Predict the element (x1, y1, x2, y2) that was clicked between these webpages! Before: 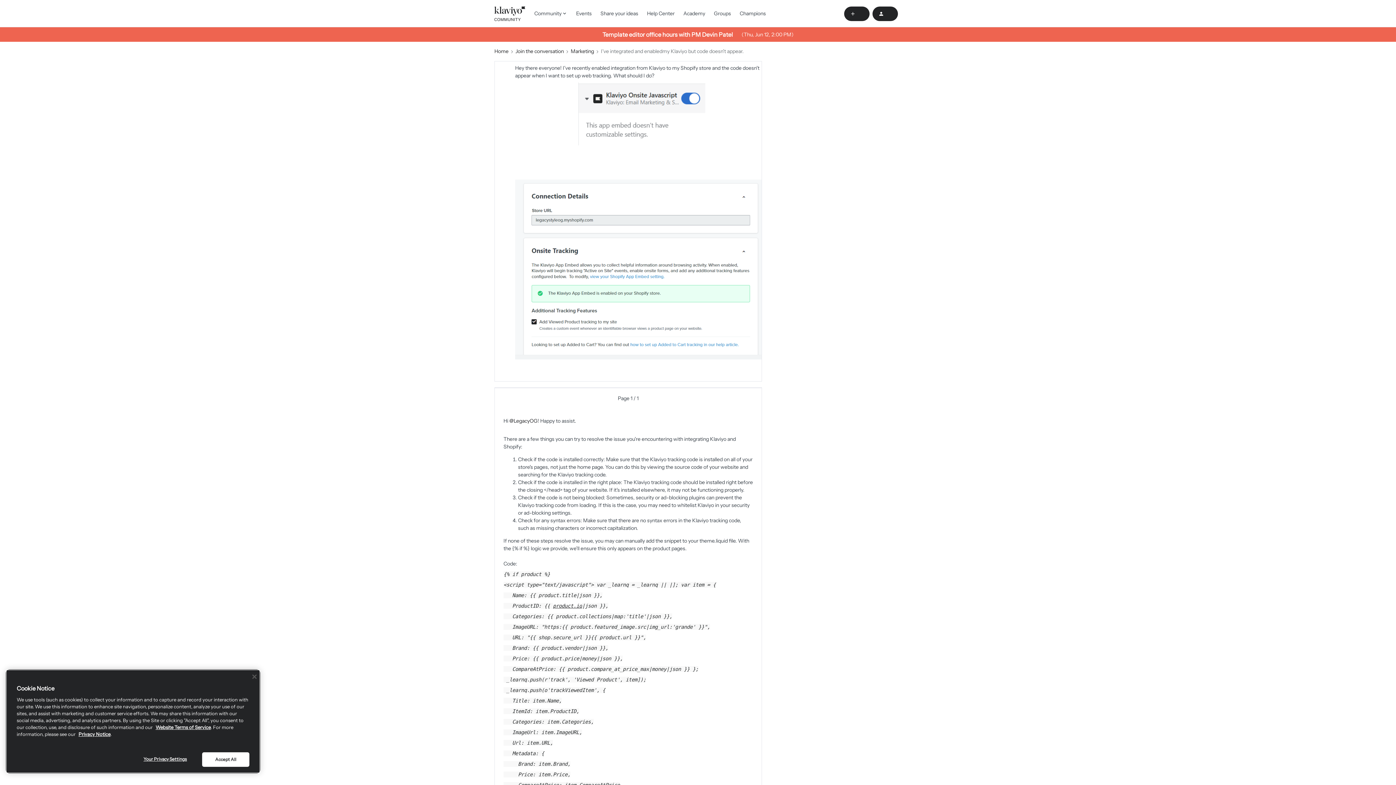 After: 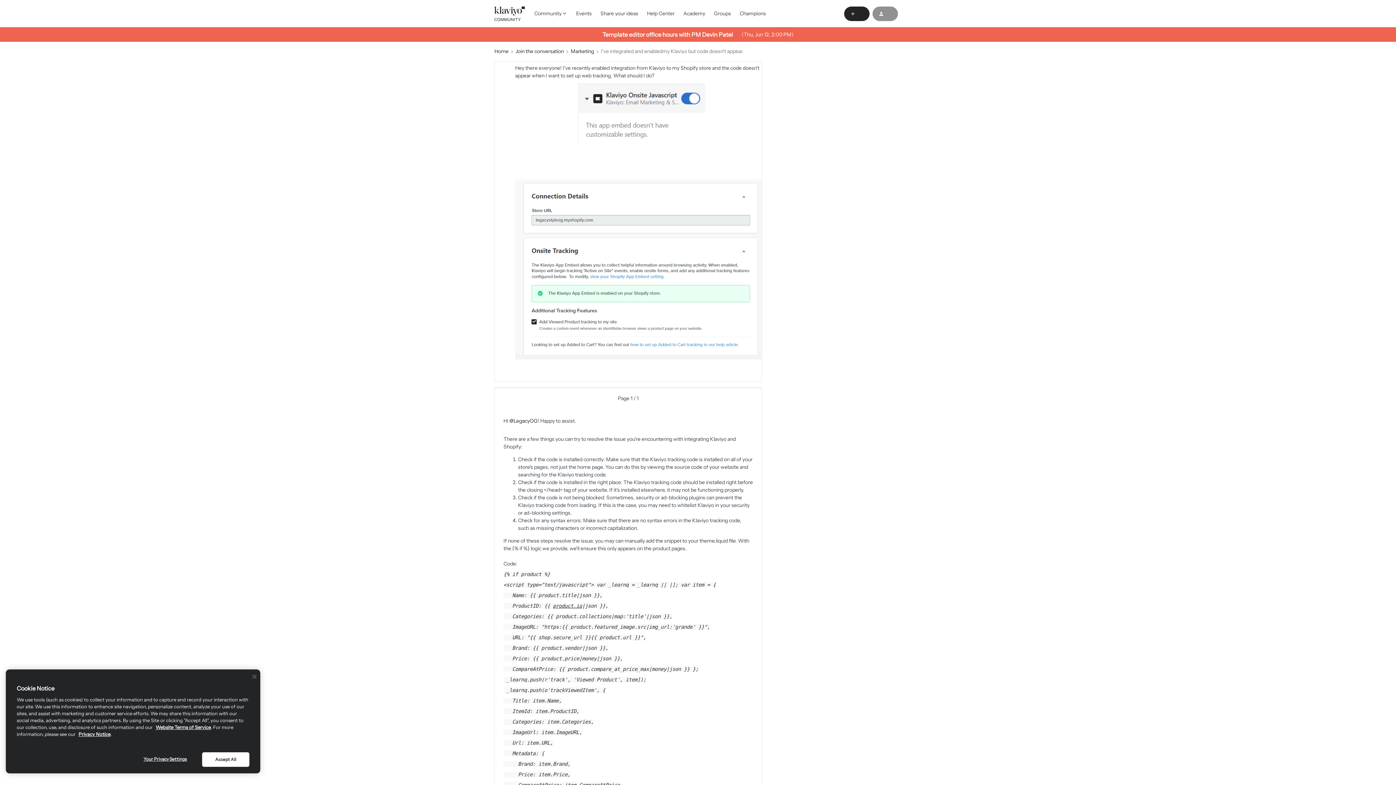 Action: bbox: (872, 6, 898, 20)